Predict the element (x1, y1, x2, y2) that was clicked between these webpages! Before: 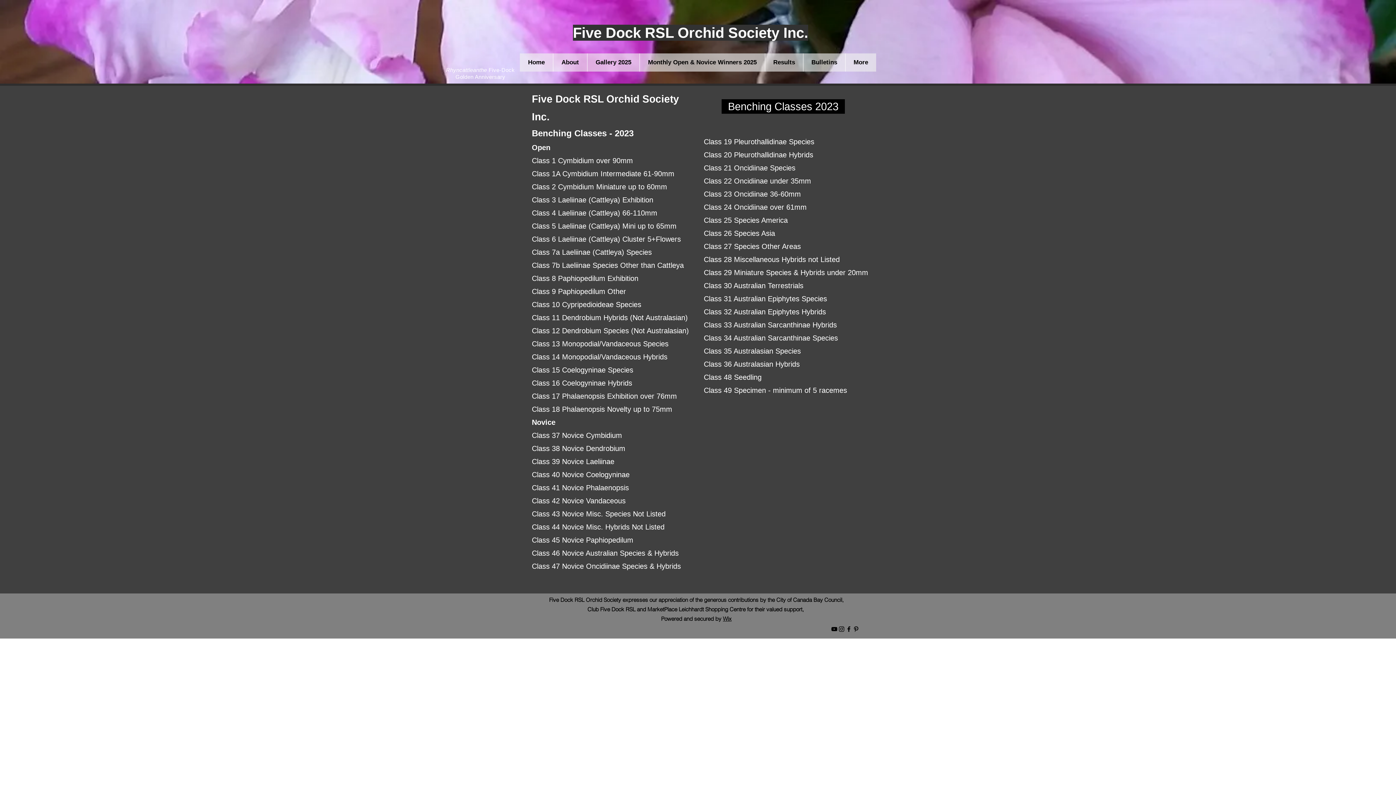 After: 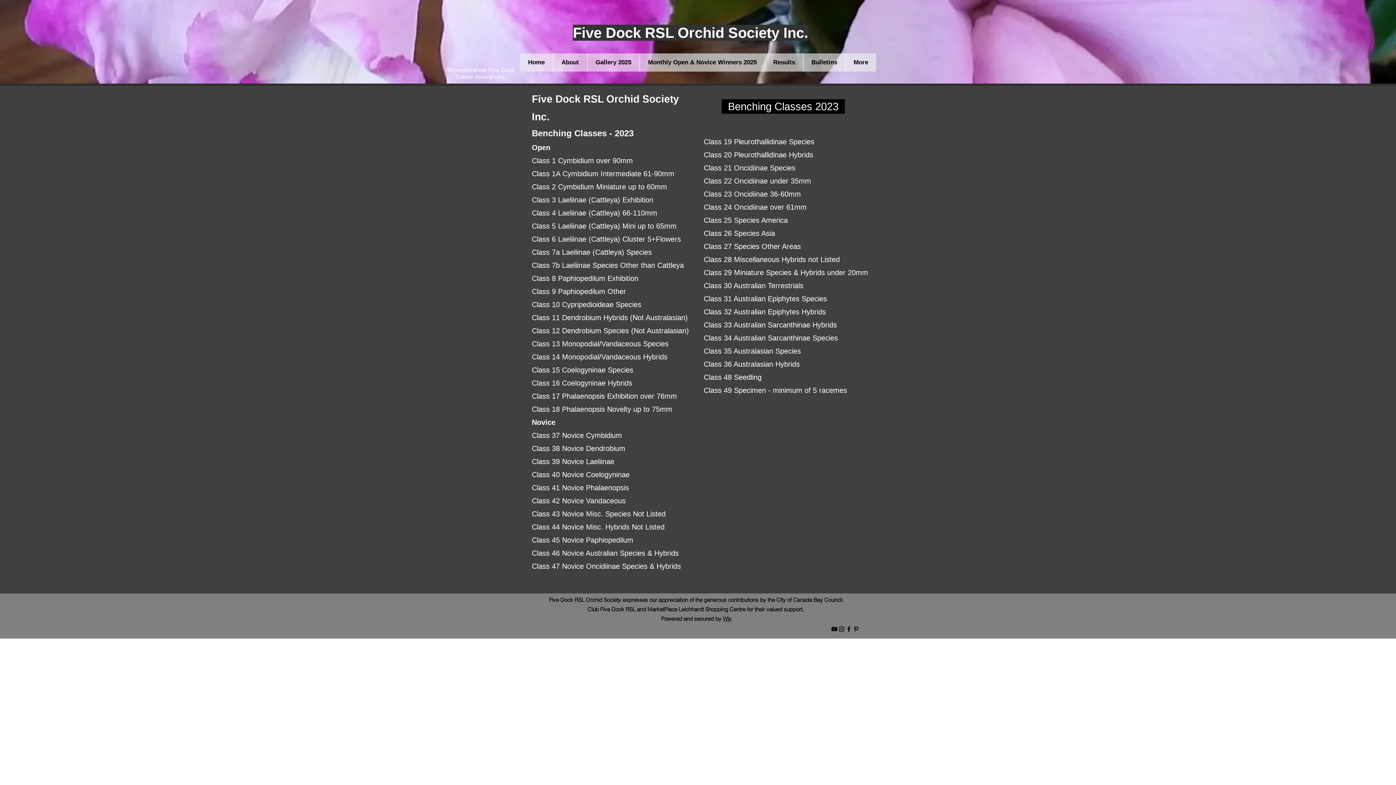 Action: label: YouTube bbox: (830, 625, 838, 633)